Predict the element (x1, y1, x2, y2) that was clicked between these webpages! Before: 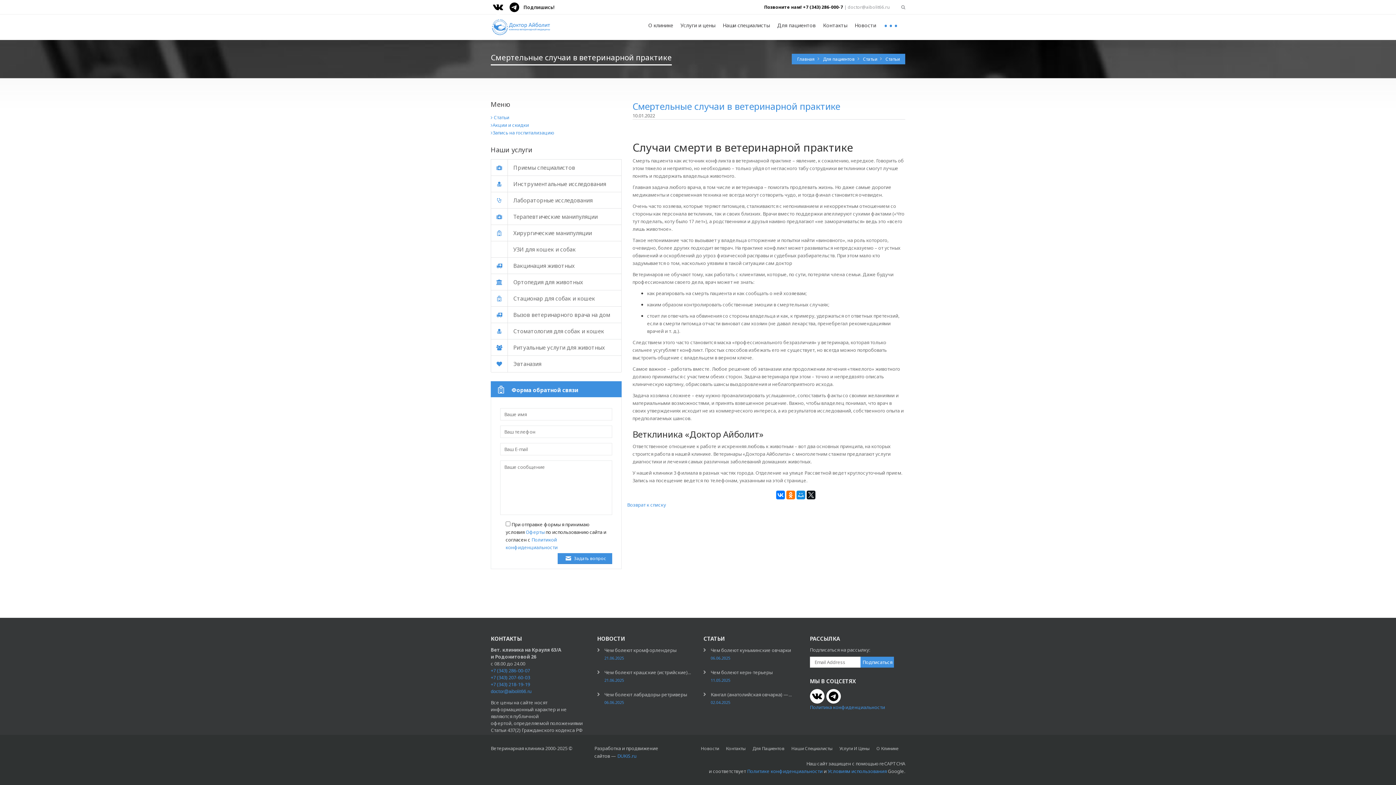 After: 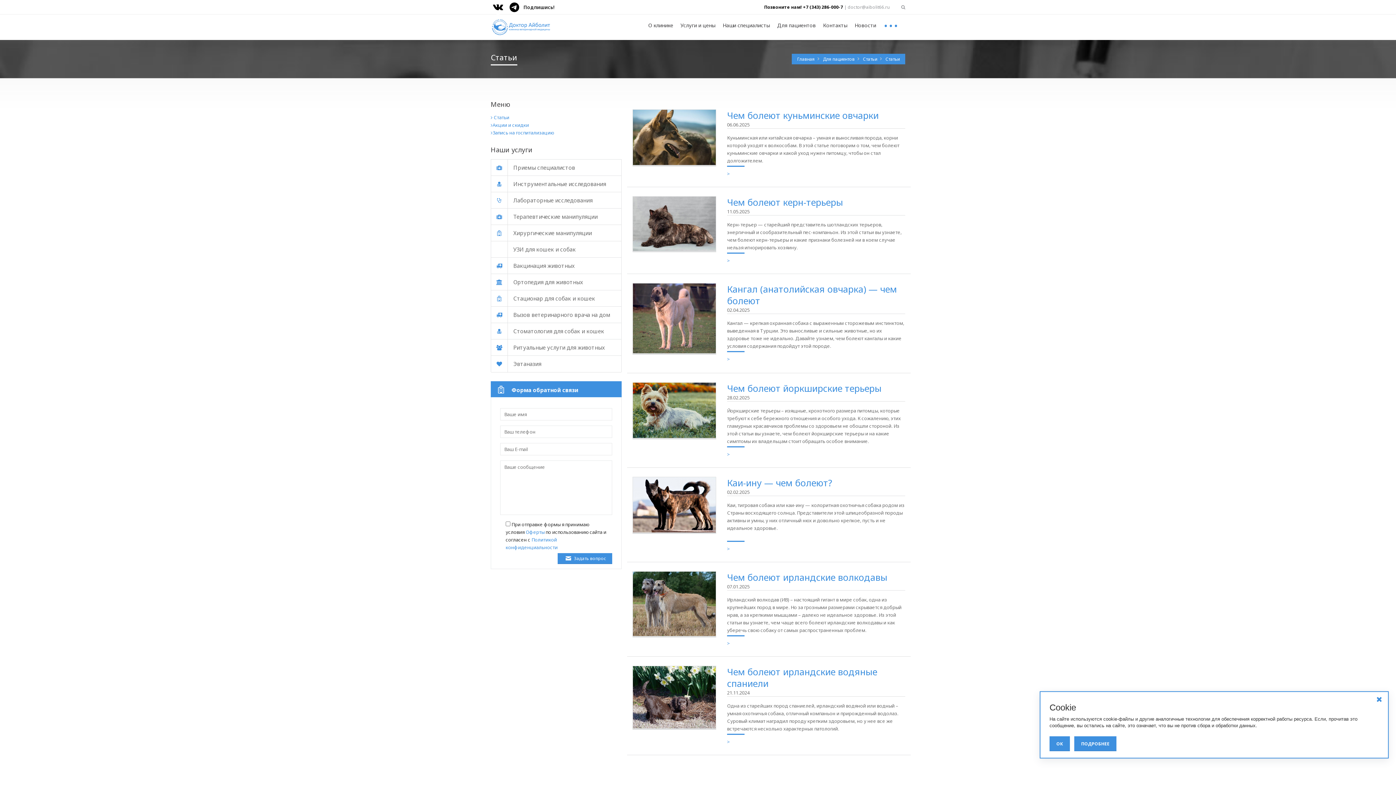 Action: bbox: (863, 56, 878, 62) label: Статьи 